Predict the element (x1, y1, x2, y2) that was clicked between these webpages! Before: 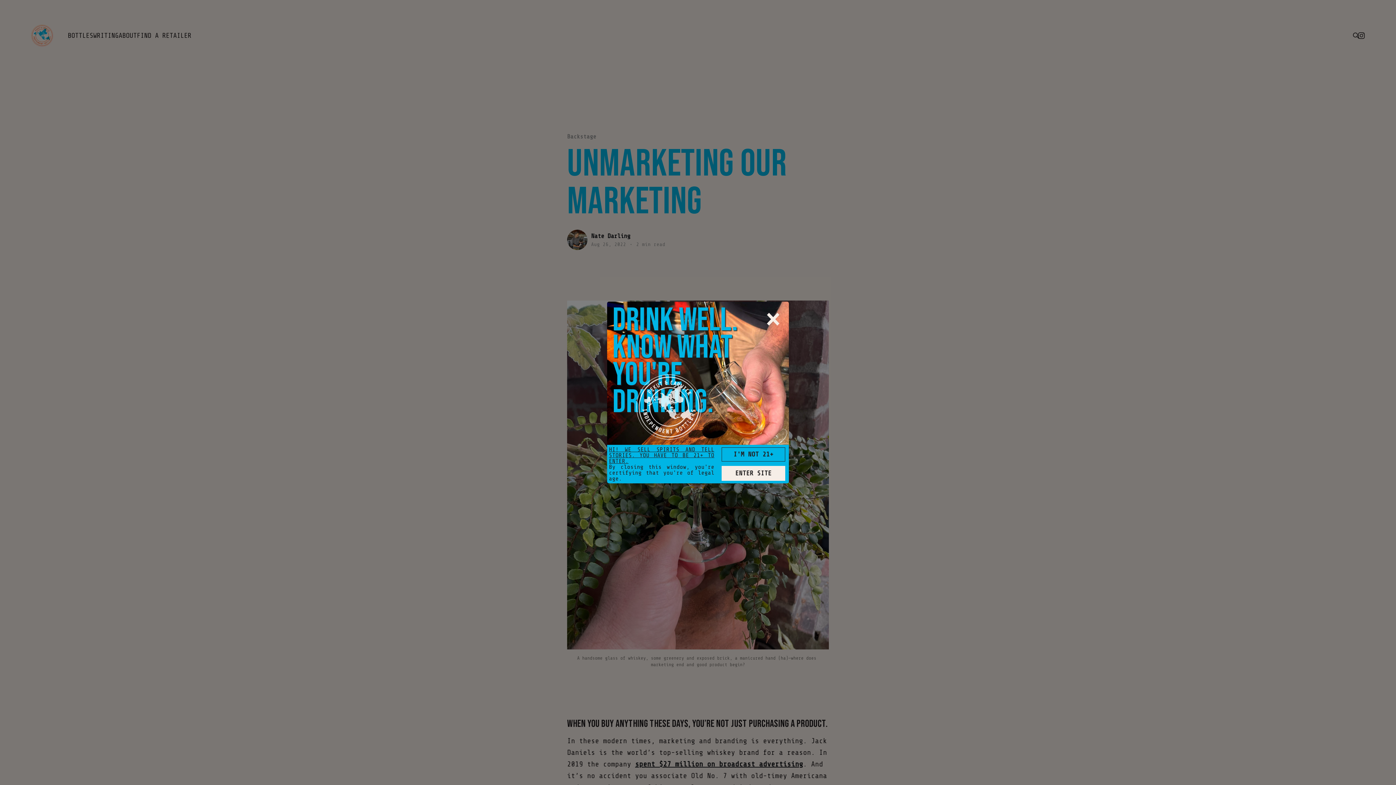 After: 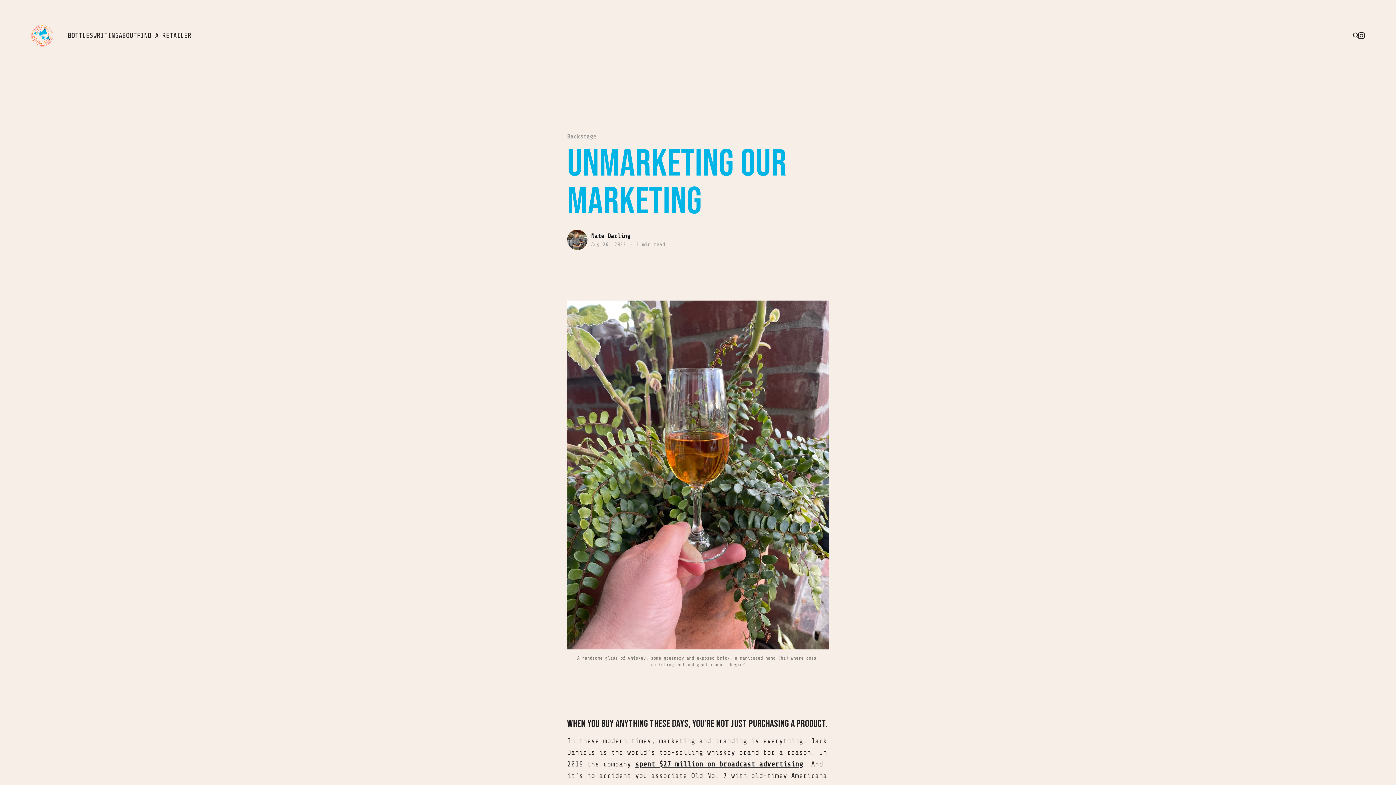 Action: label: ENTER SITE bbox: (721, 466, 785, 480)